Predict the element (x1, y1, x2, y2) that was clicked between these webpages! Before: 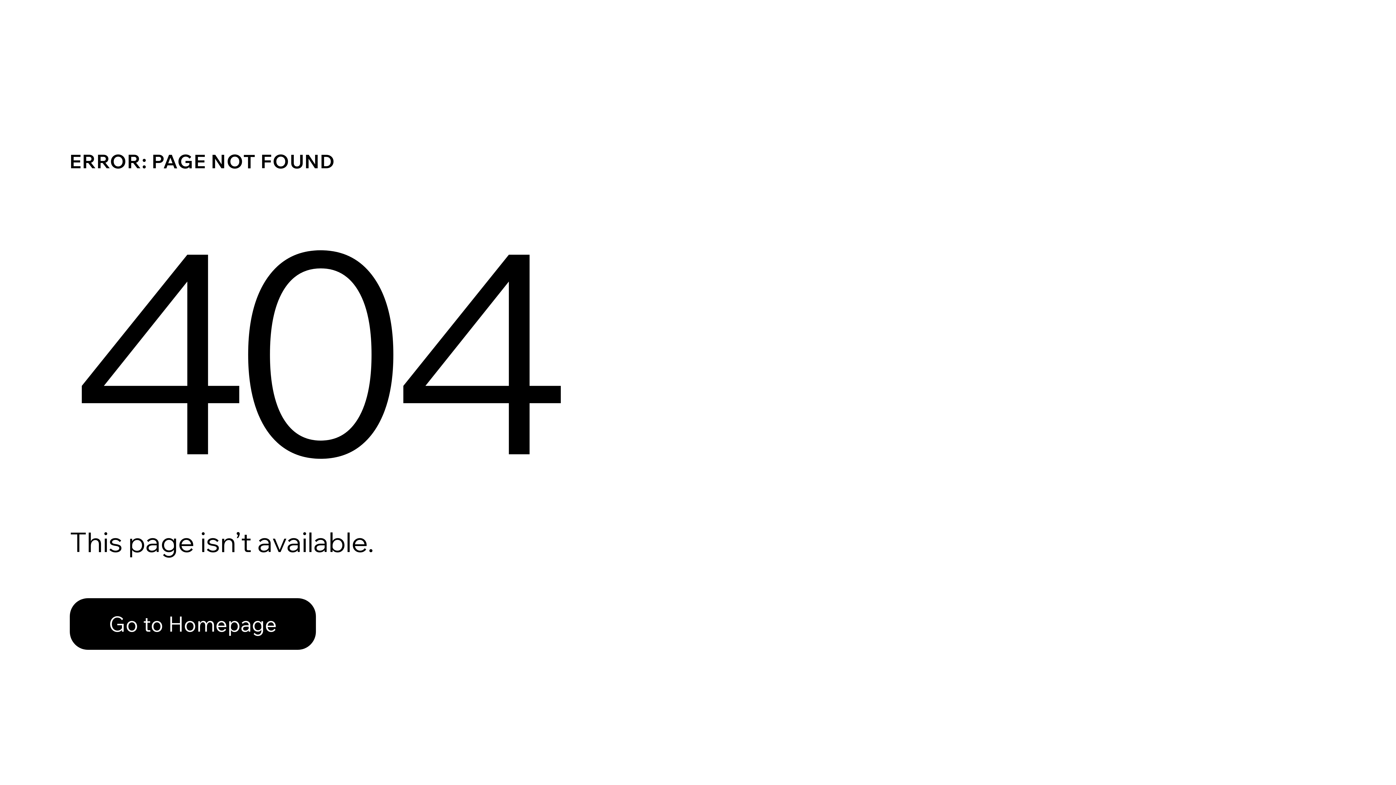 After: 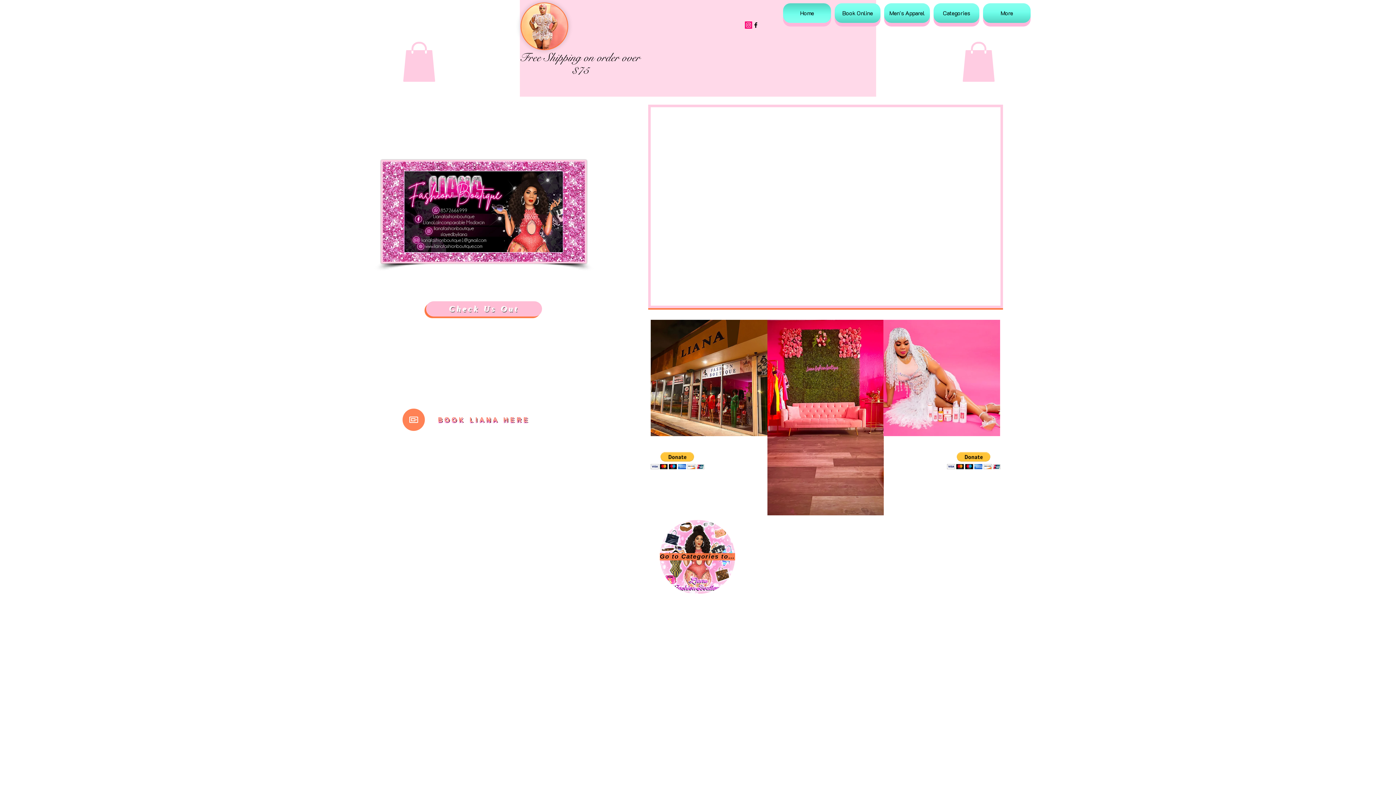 Action: label: Go to Homepage bbox: (69, 582, 768, 659)